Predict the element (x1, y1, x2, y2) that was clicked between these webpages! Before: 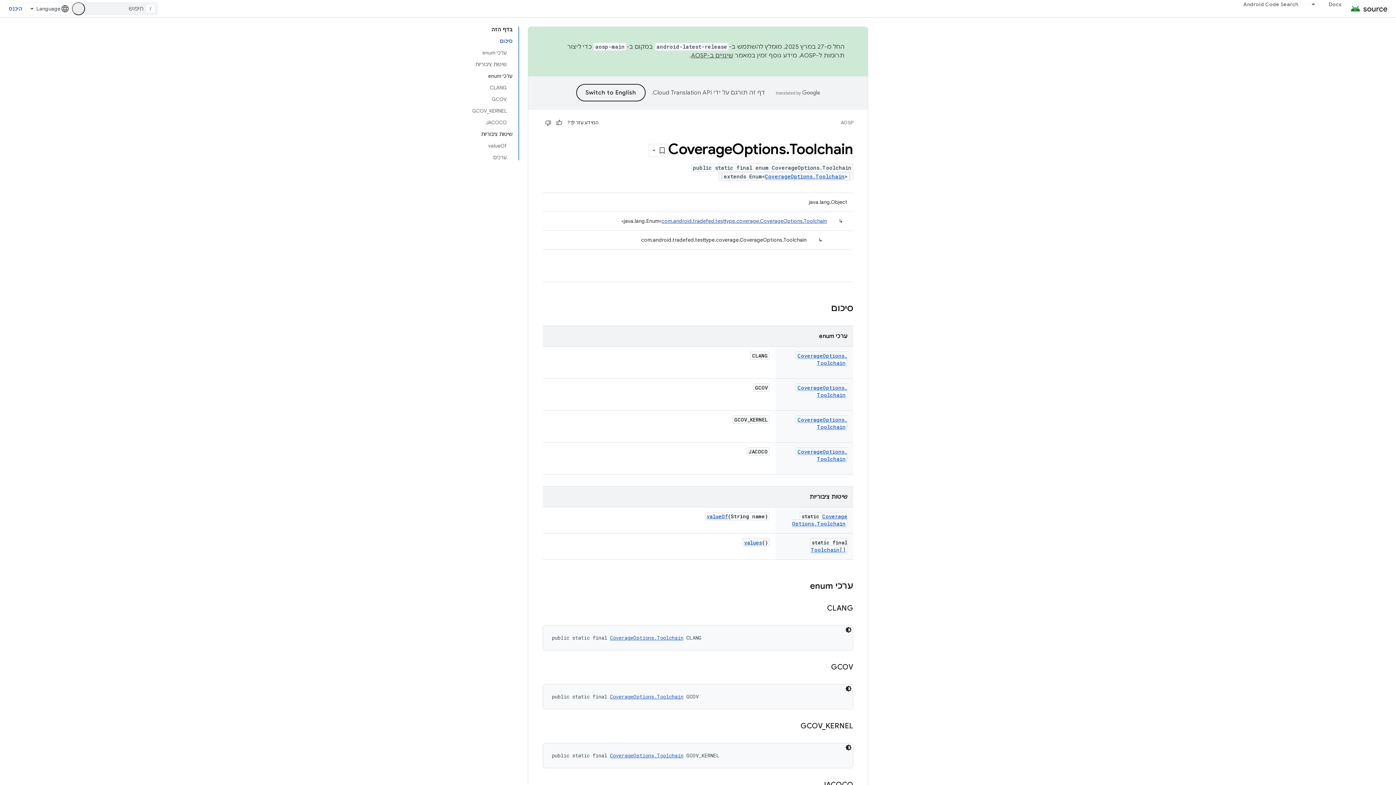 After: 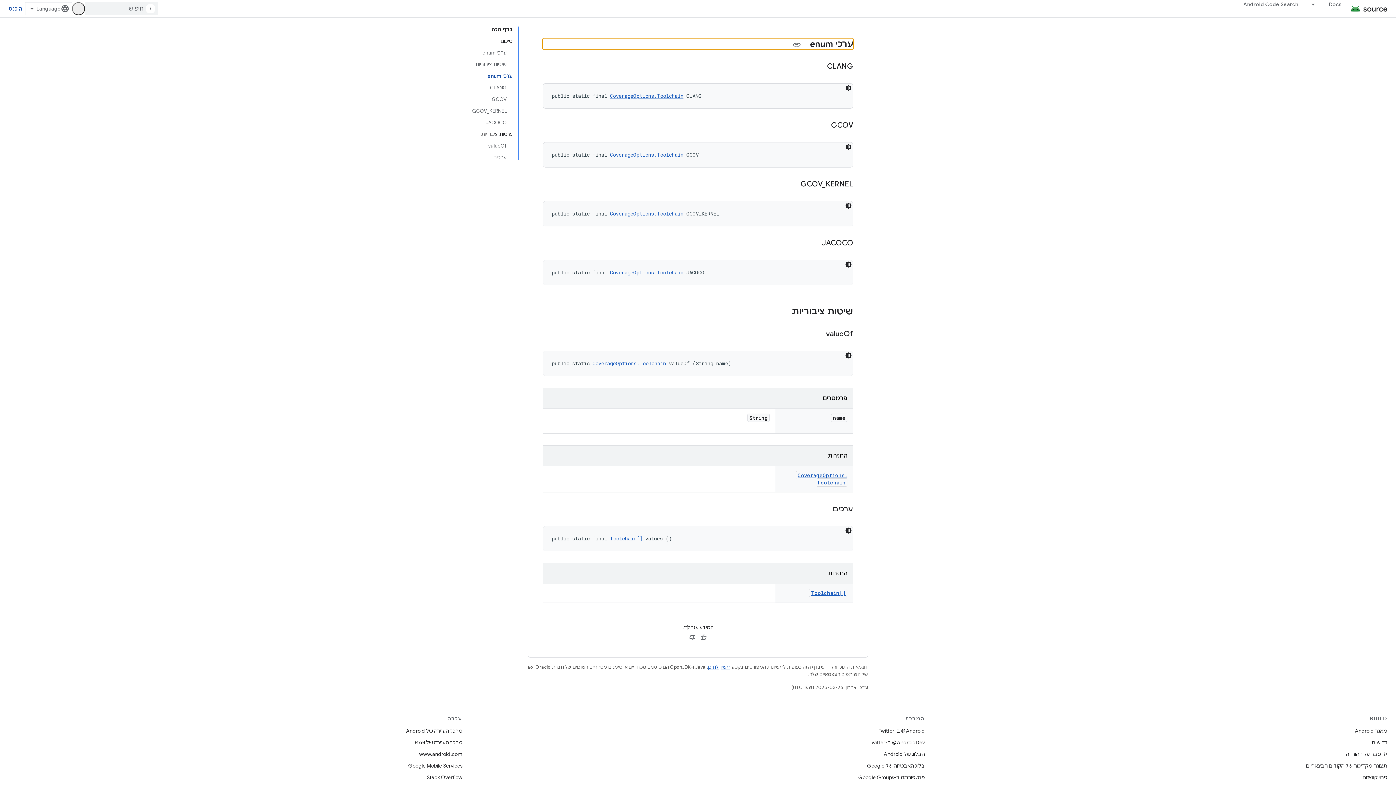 Action: bbox: (472, 70, 512, 81) label: ערכי enum